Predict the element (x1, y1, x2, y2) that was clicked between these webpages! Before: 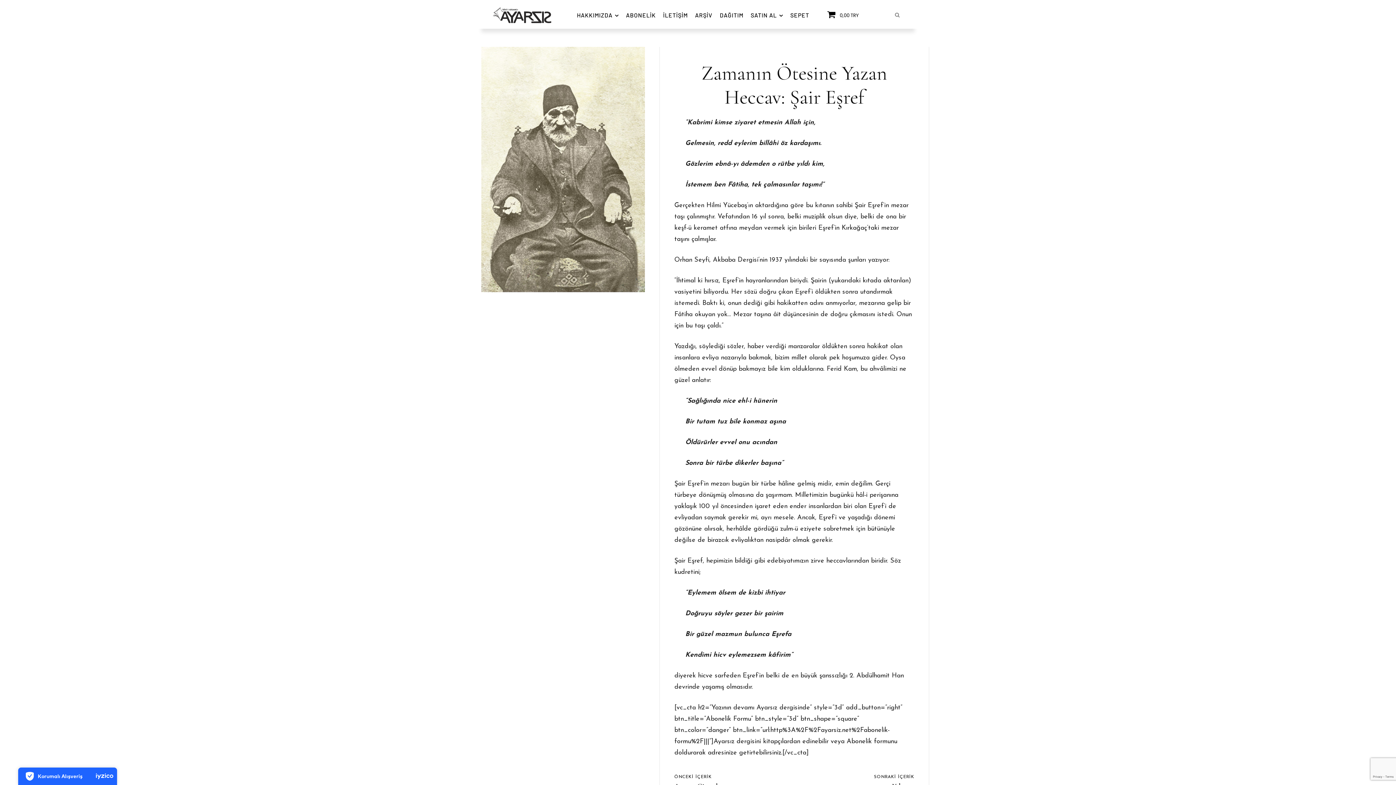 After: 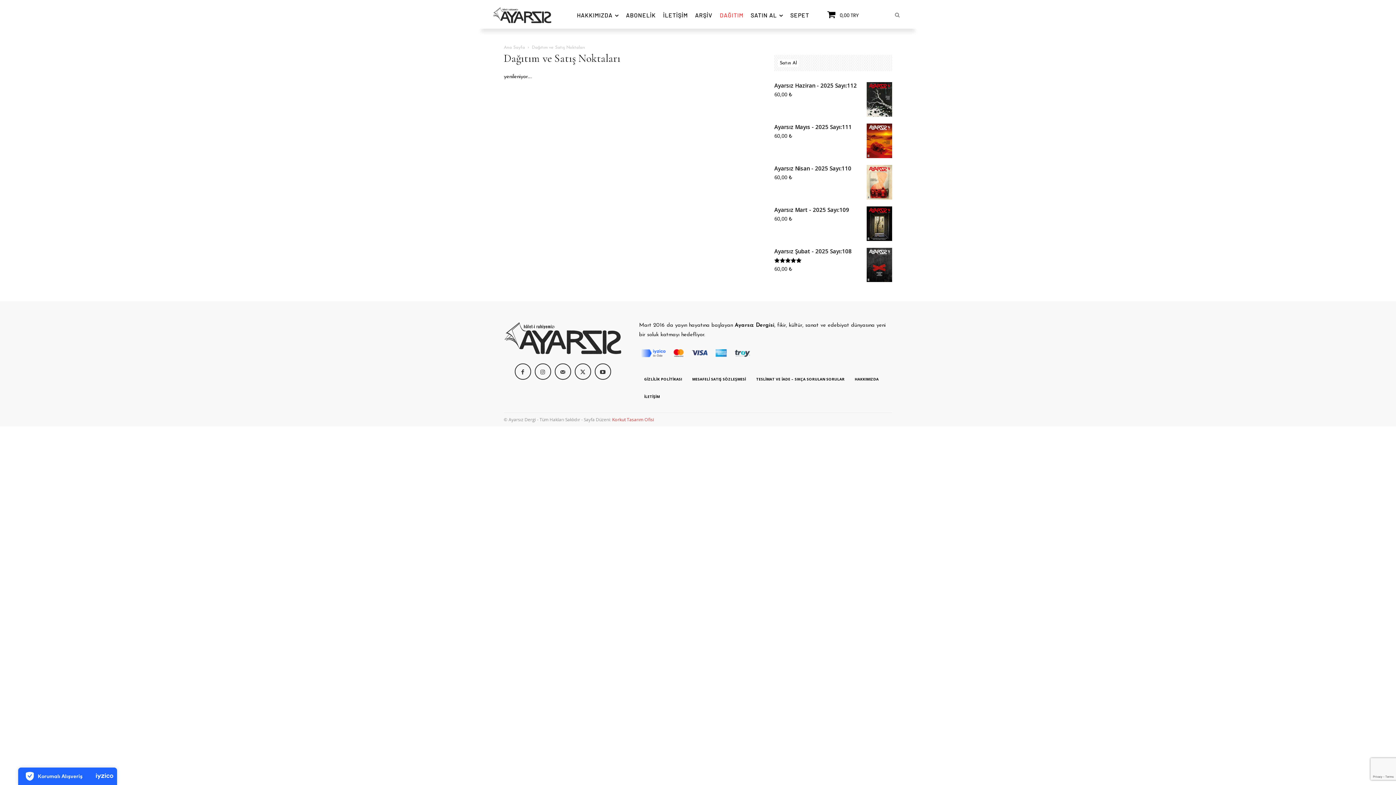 Action: bbox: (720, 6, 743, 24) label: DAĞITIM